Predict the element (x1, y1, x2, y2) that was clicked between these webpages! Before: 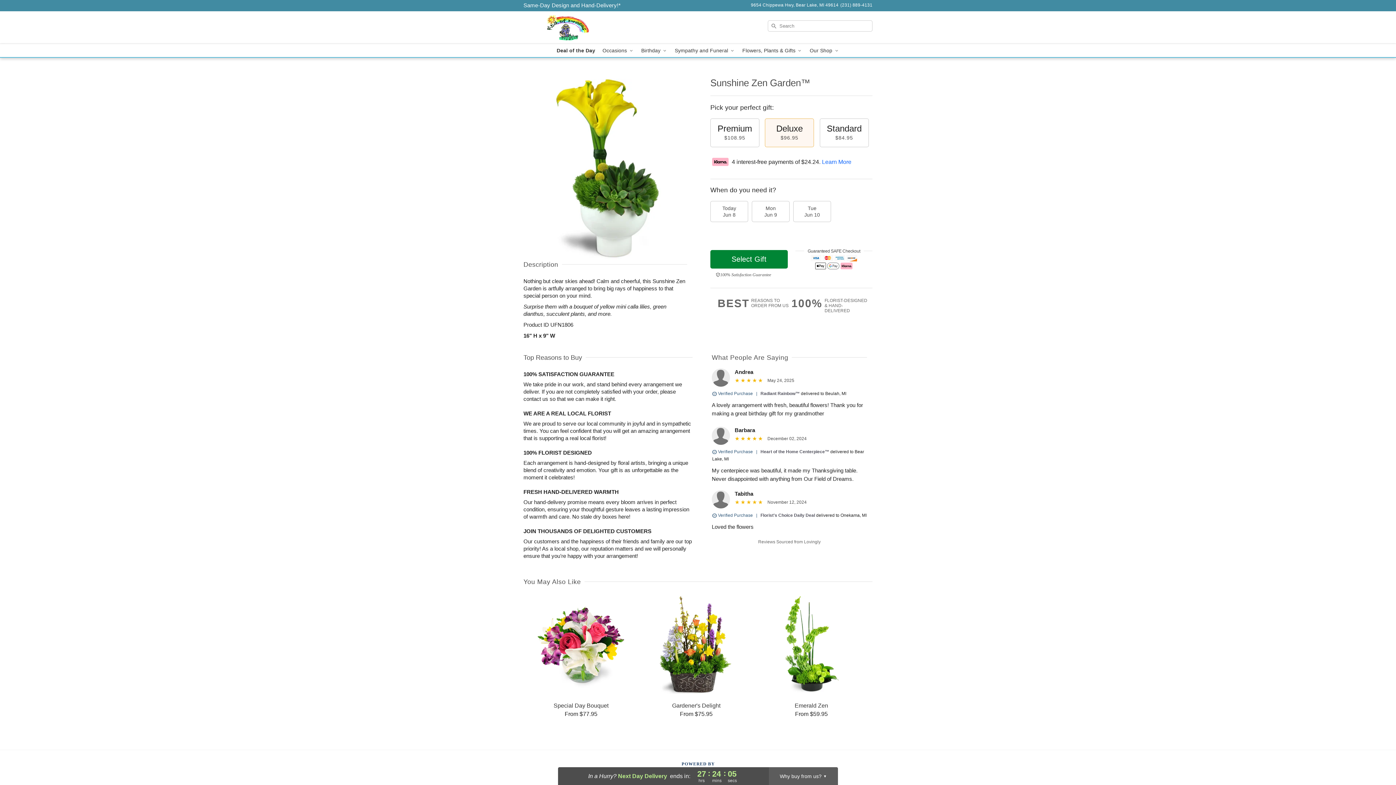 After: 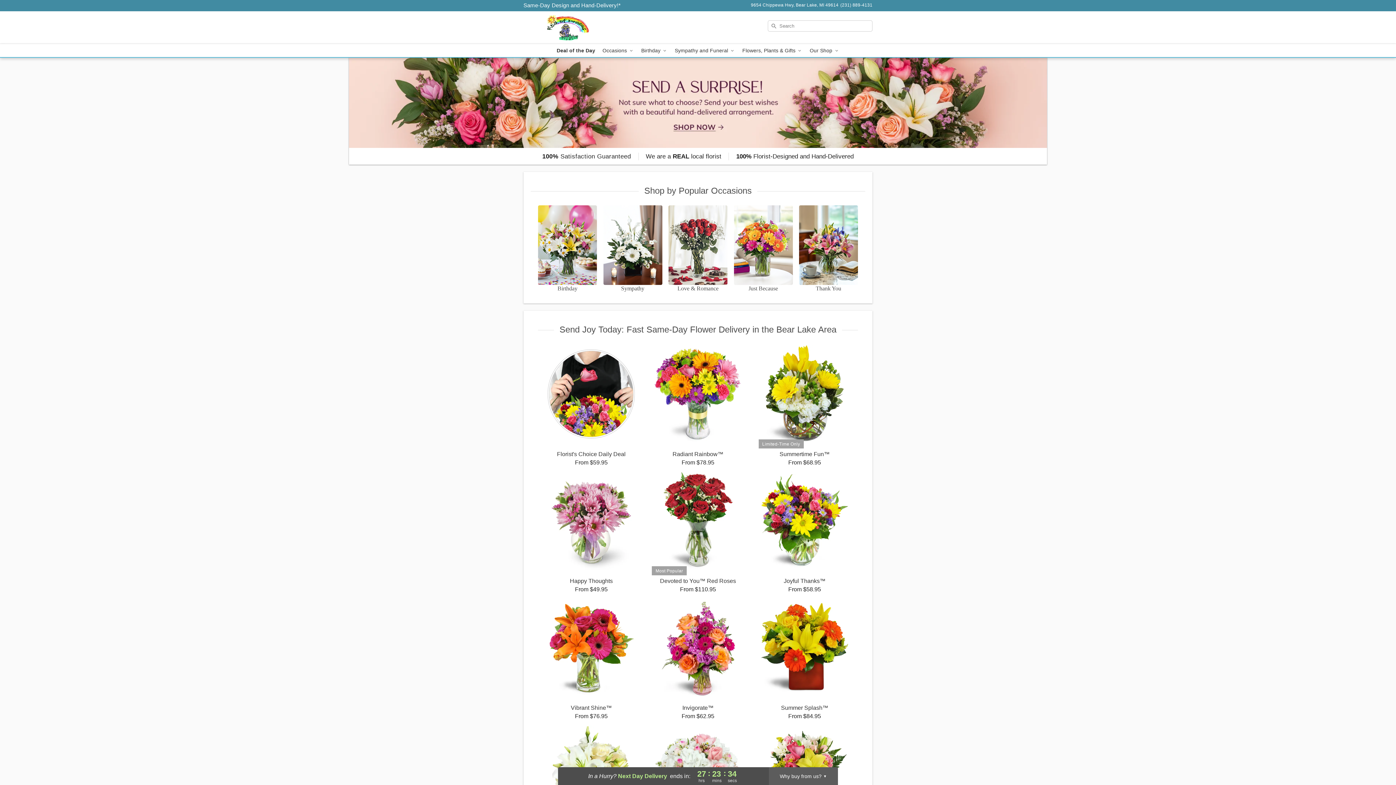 Action: label: Our Field of Dreams bbox: (523, 11, 628, 44)